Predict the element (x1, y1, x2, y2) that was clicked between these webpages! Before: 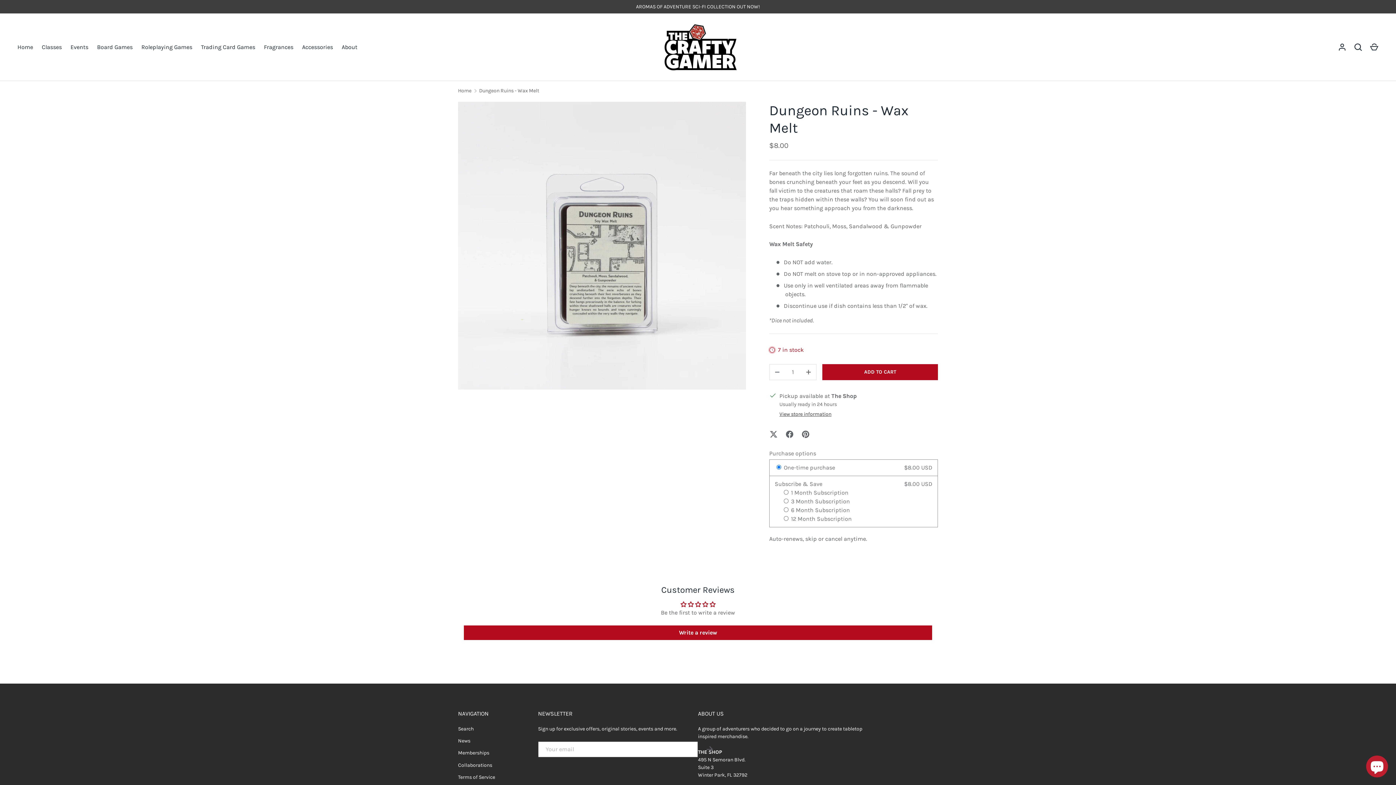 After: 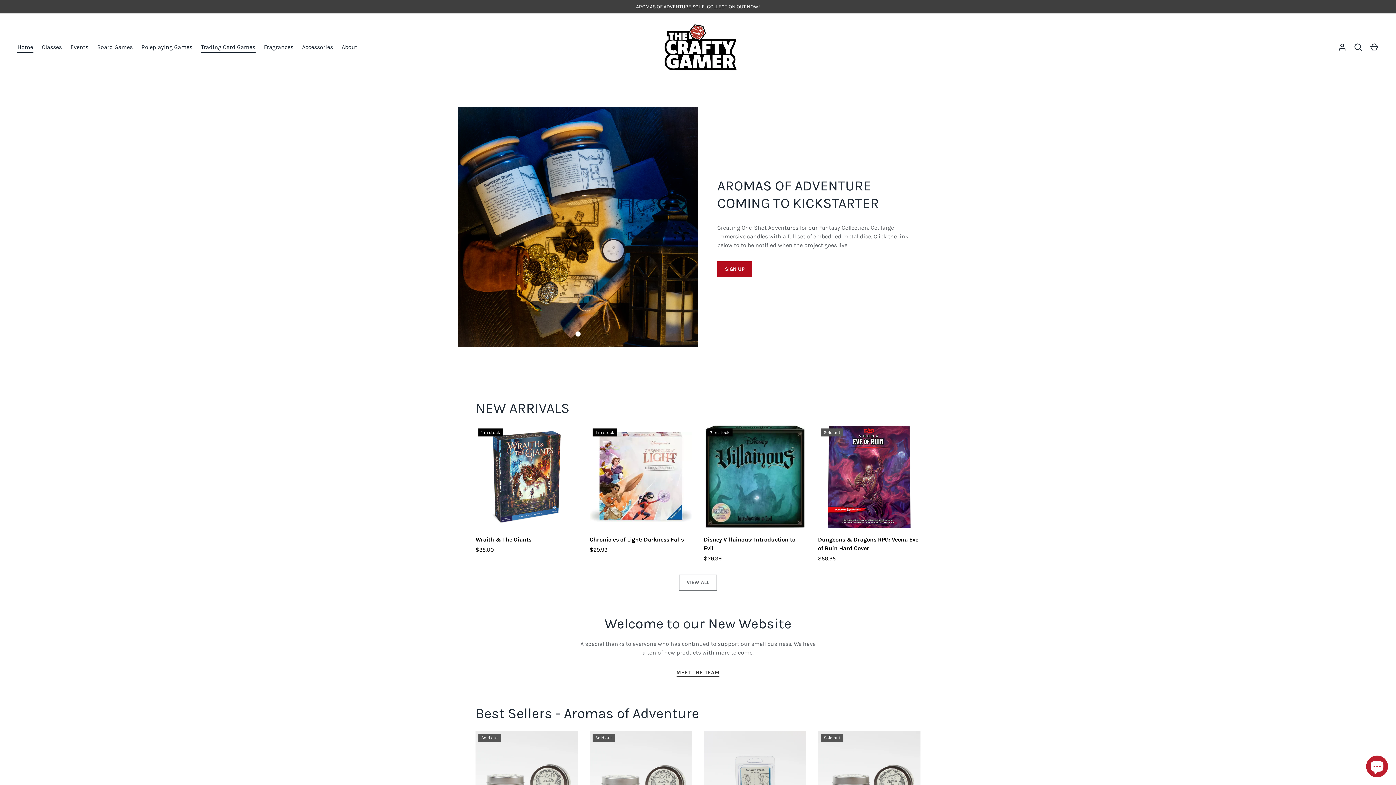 Action: label: Trading Card Games bbox: (196, 42, 259, 51)